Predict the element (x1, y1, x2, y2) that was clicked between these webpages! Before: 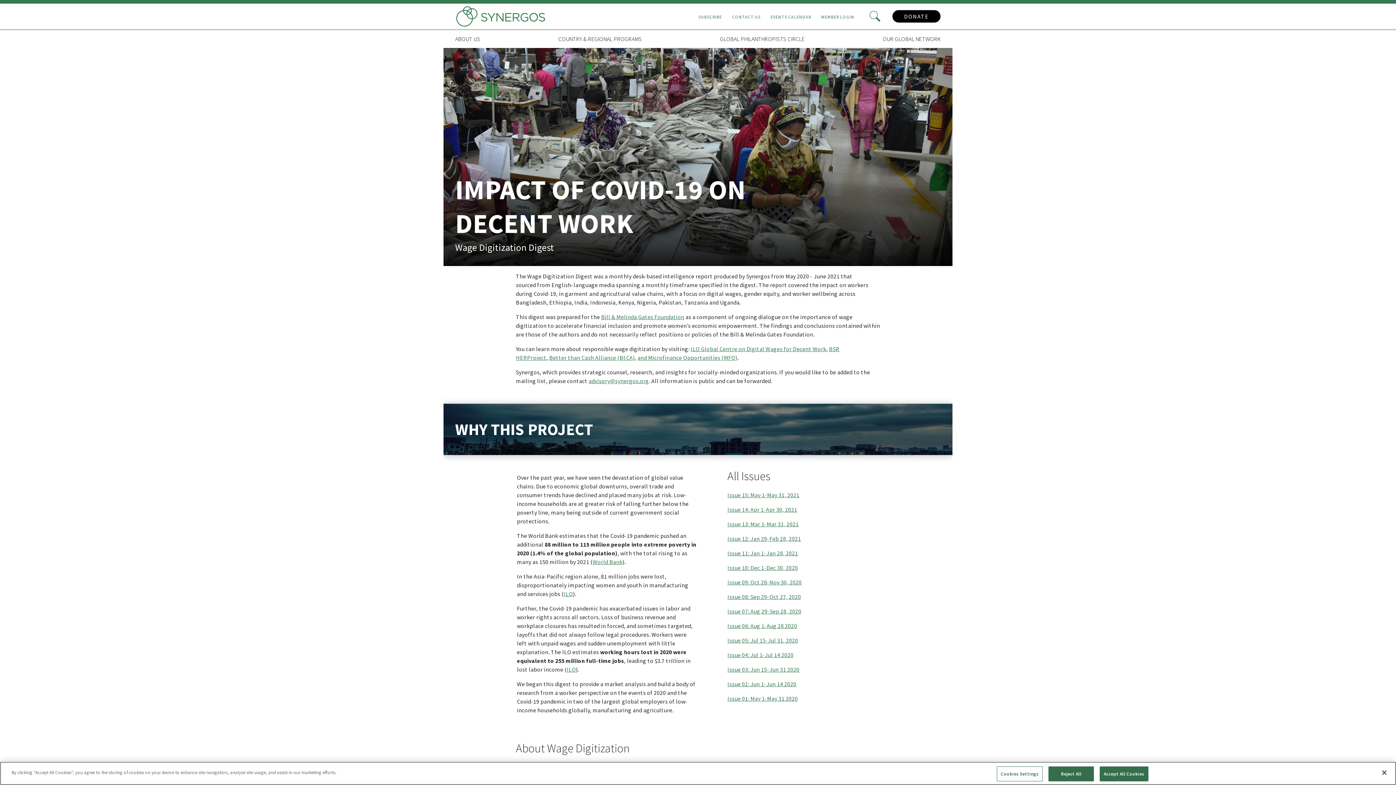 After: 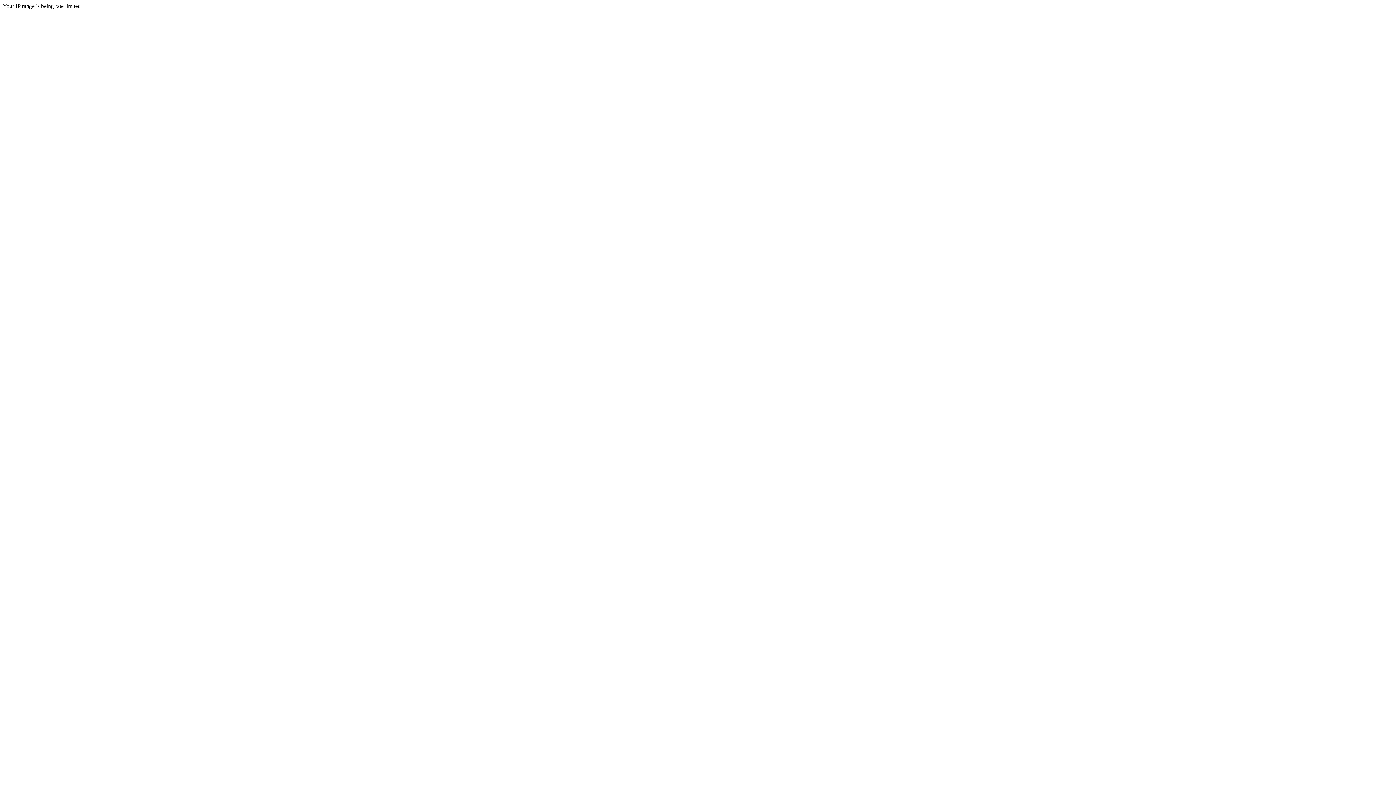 Action: label: and Microfinance Opportunities (MFO) bbox: (637, 354, 737, 361)